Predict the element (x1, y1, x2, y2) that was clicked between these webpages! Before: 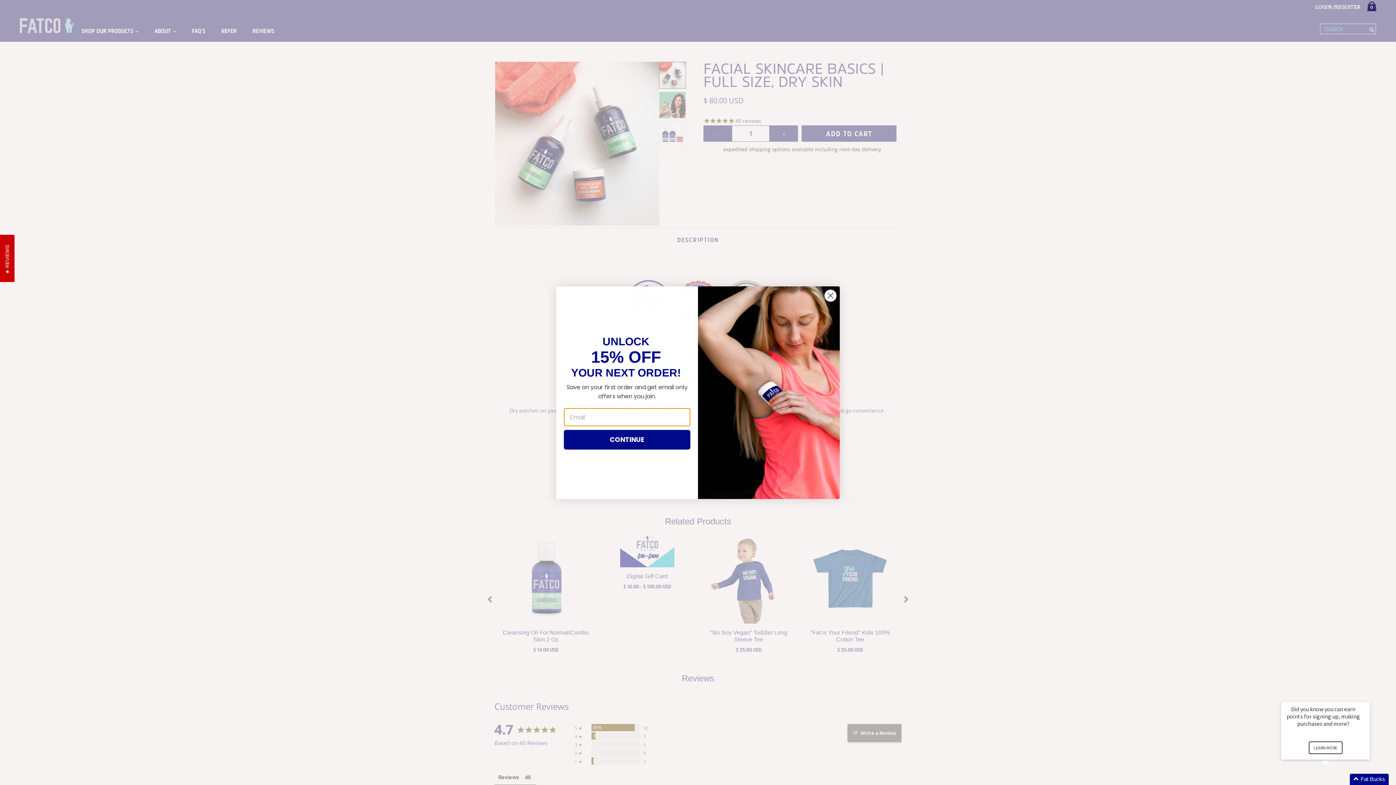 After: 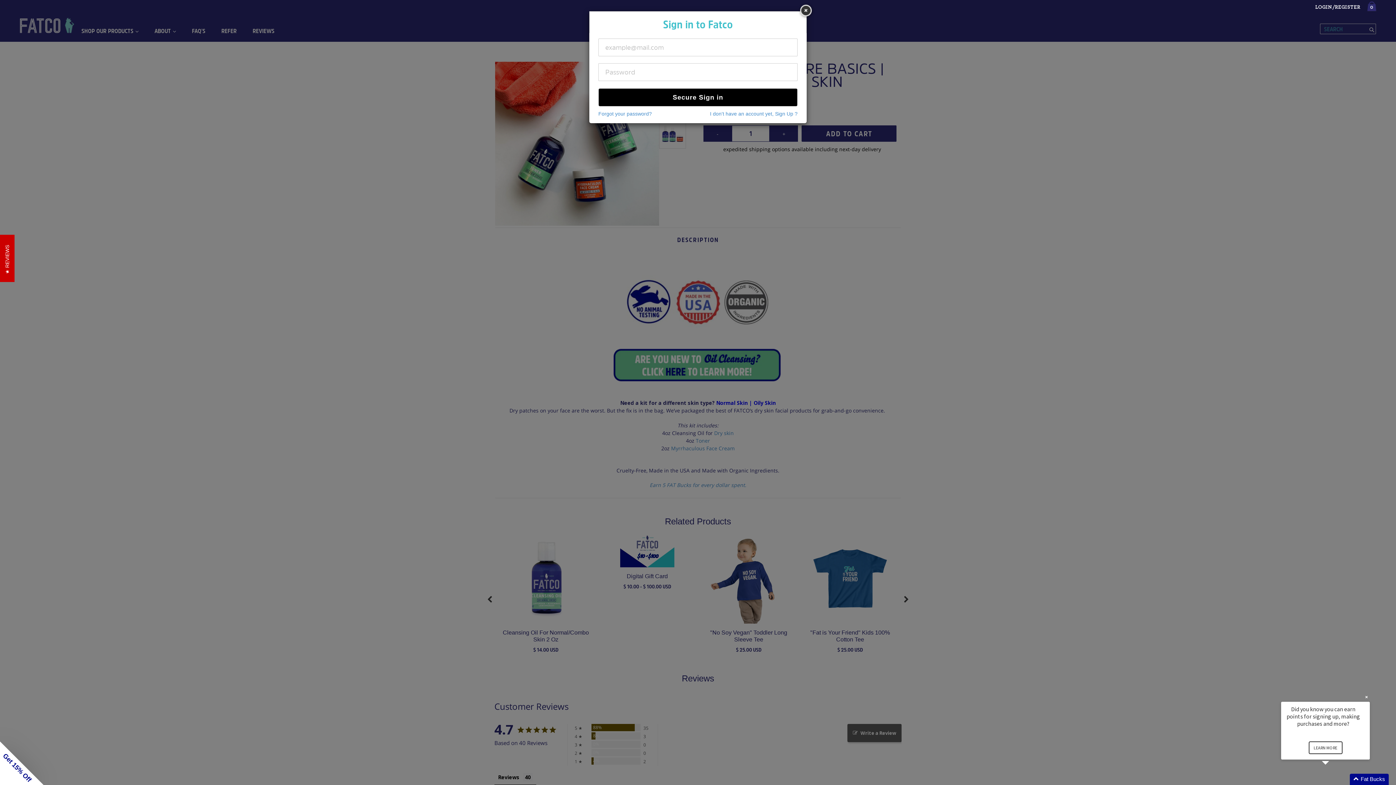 Action: bbox: (1315, 0, 1360, 12) label: LOGIN/REGISTER